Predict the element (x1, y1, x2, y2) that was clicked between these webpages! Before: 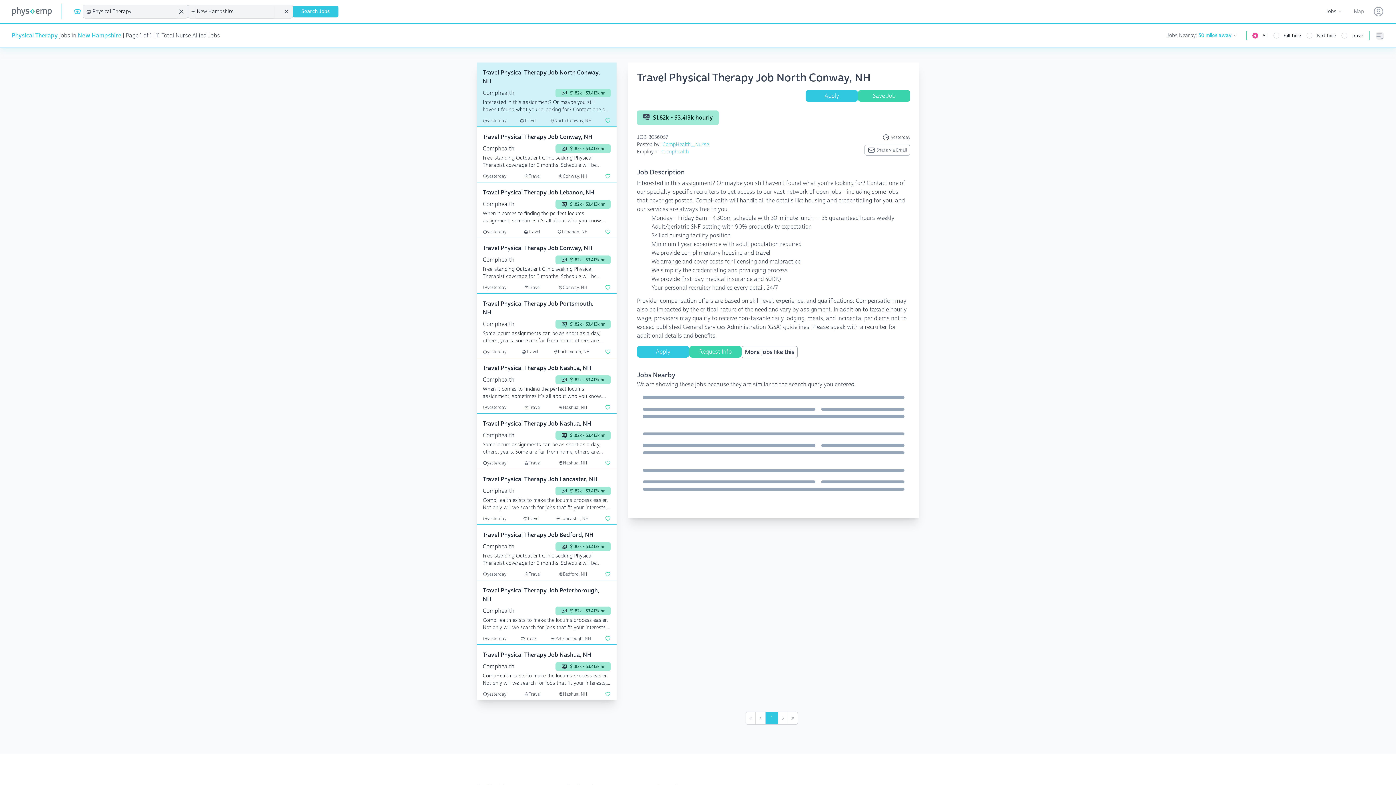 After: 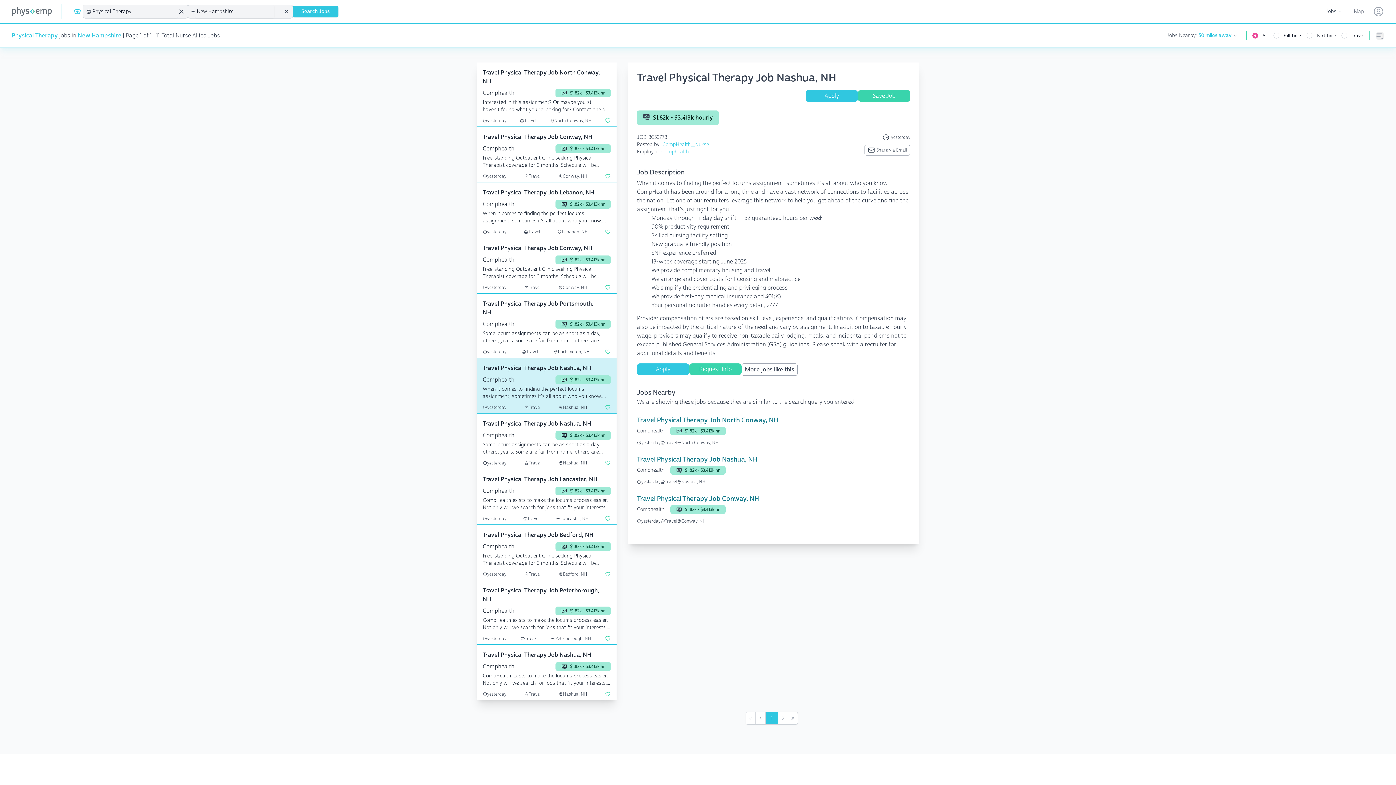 Action: label: Travel Physical Therapy Job Nashua, NH

Comphealth

$1.82k - $3.413k hr

When it comes to finding the perfect locums assignment, sometimes it's all about who you know. CompHealth has ... bbox: (482, 361, 610, 400)